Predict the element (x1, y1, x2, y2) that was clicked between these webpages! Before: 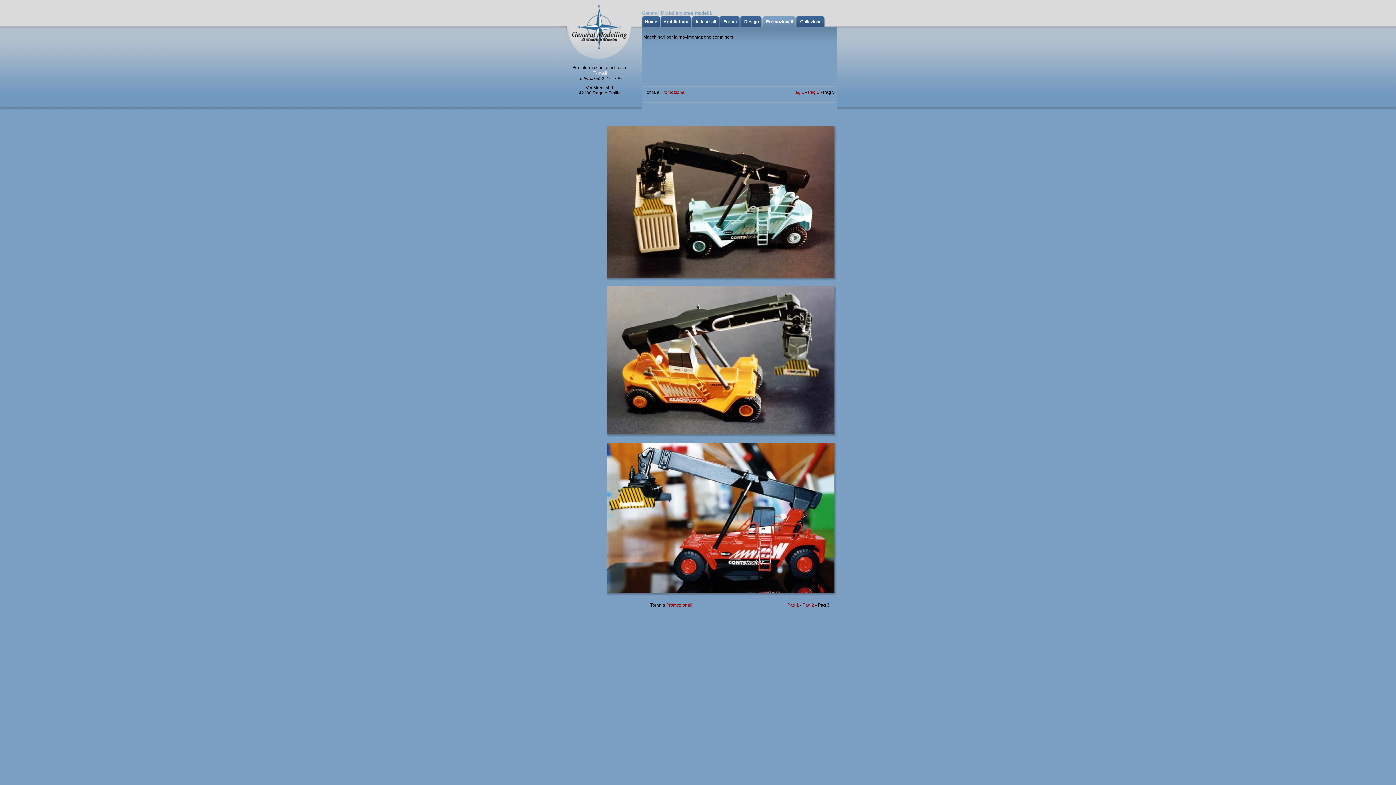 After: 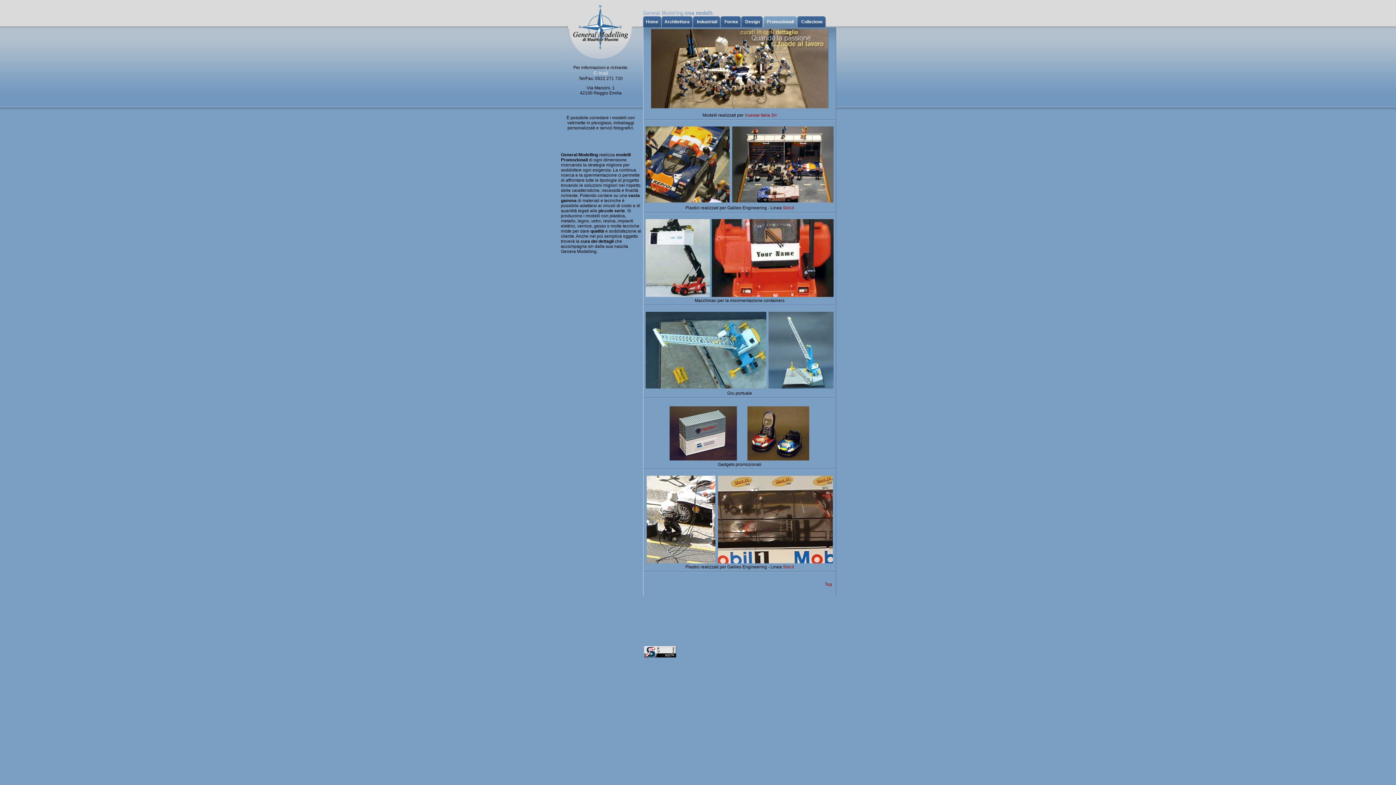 Action: label: Promozionali bbox: (666, 602, 692, 608)